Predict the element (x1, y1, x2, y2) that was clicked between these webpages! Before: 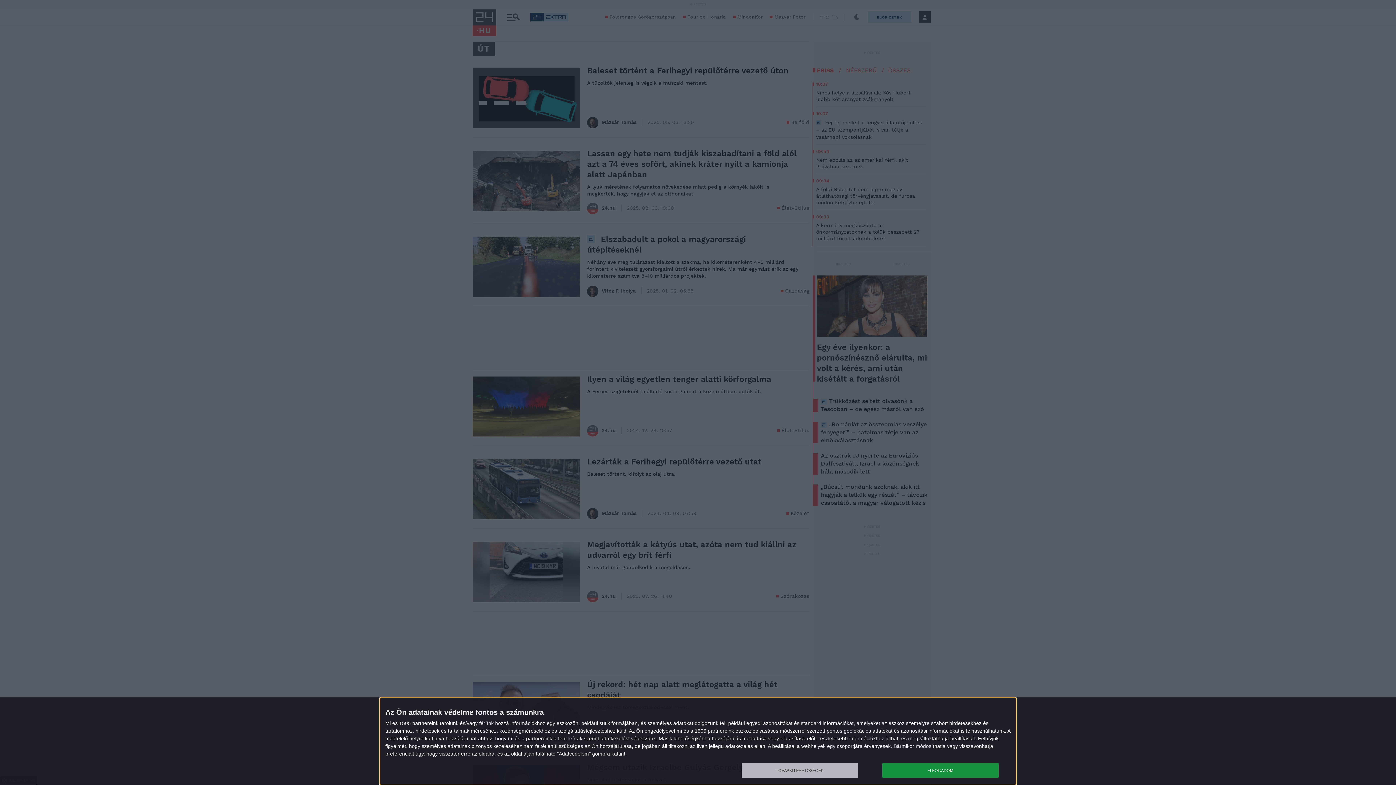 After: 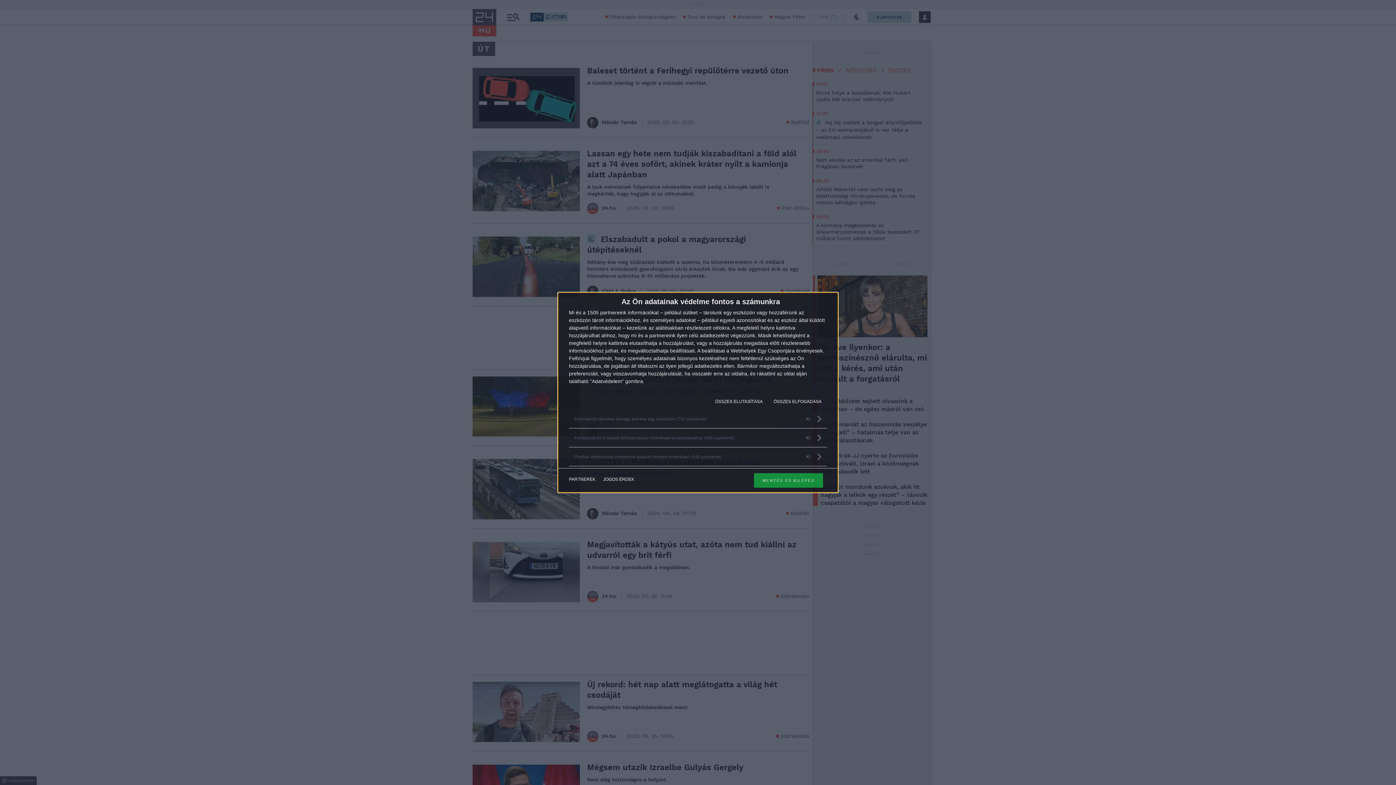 Action: bbox: (741, 763, 858, 778) label: TOVÁBBI LEHETŐSÉGEK